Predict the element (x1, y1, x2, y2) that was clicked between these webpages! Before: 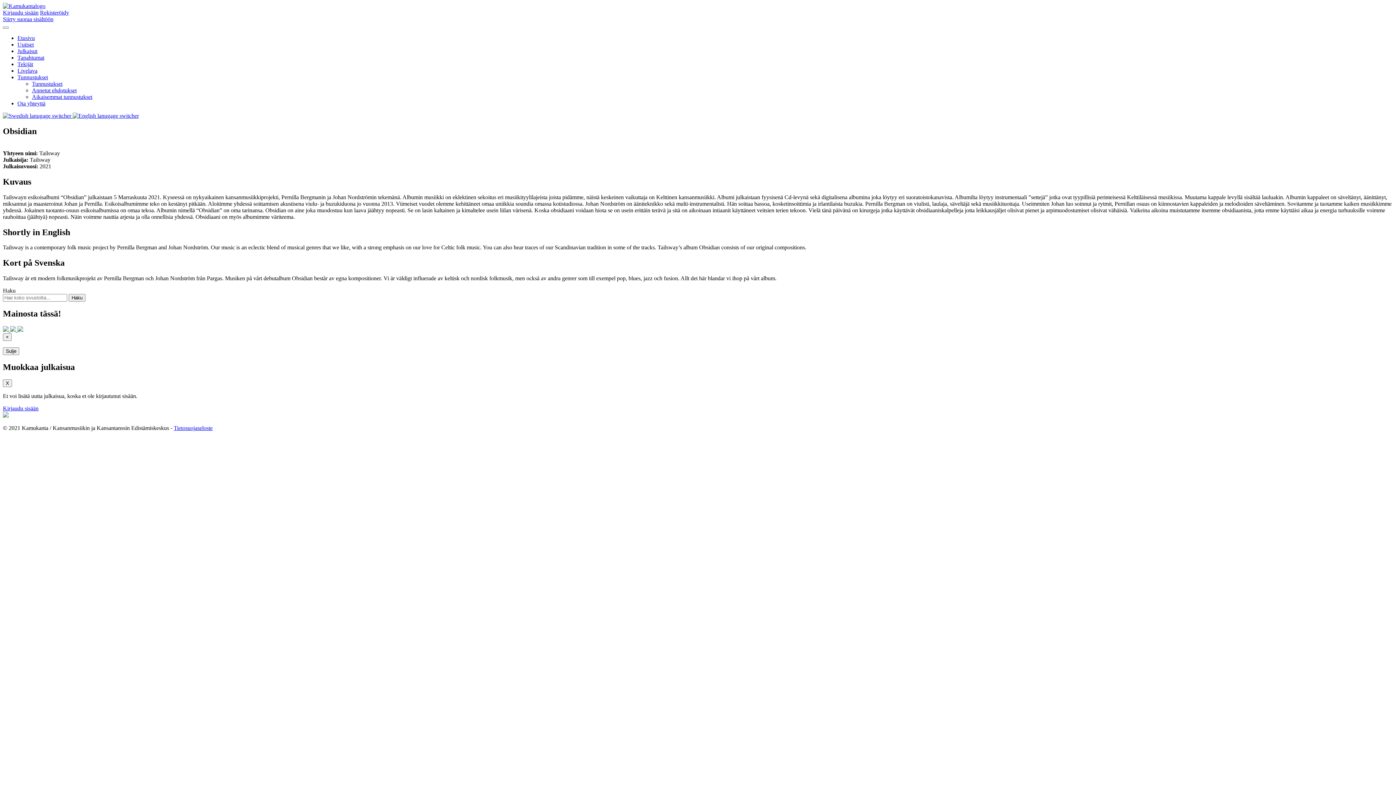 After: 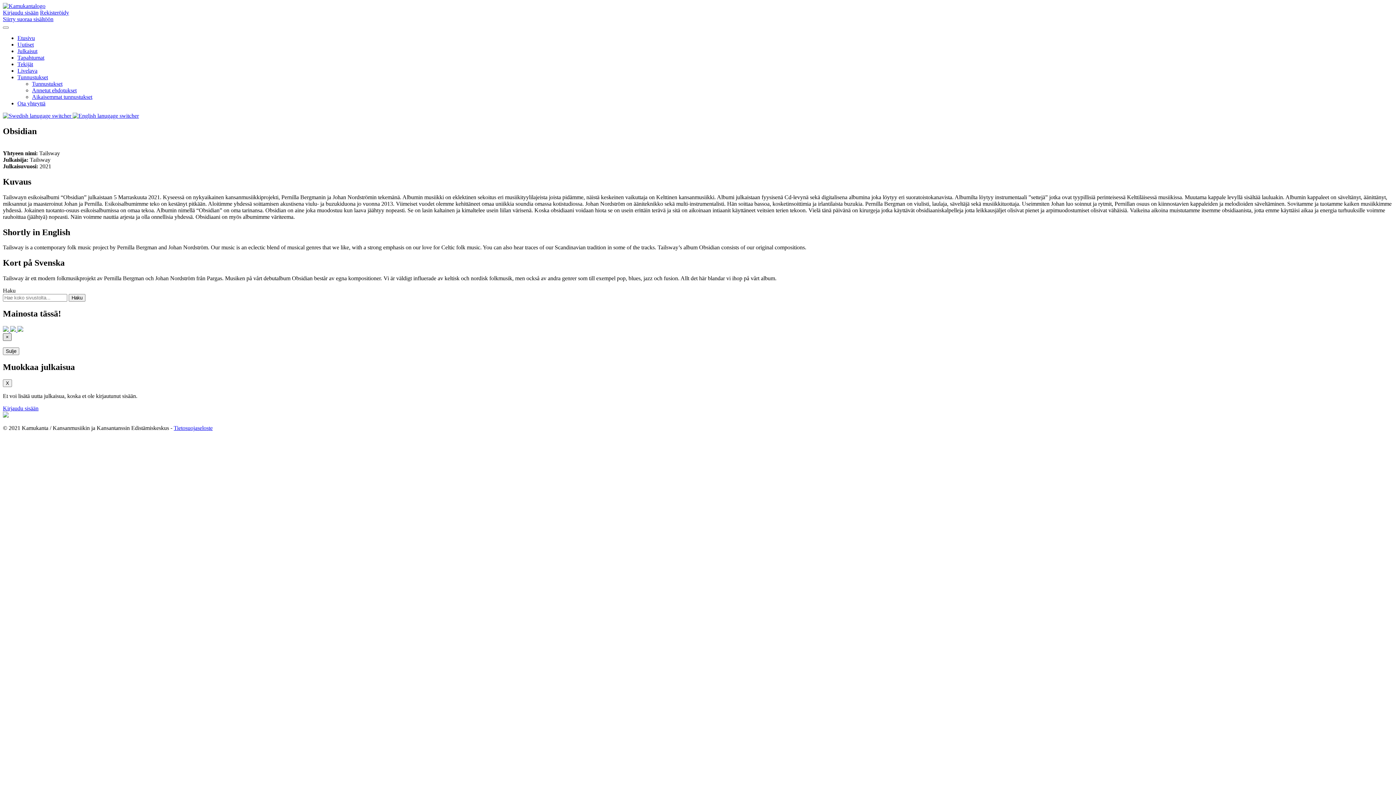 Action: bbox: (2, 333, 11, 341) label: Close